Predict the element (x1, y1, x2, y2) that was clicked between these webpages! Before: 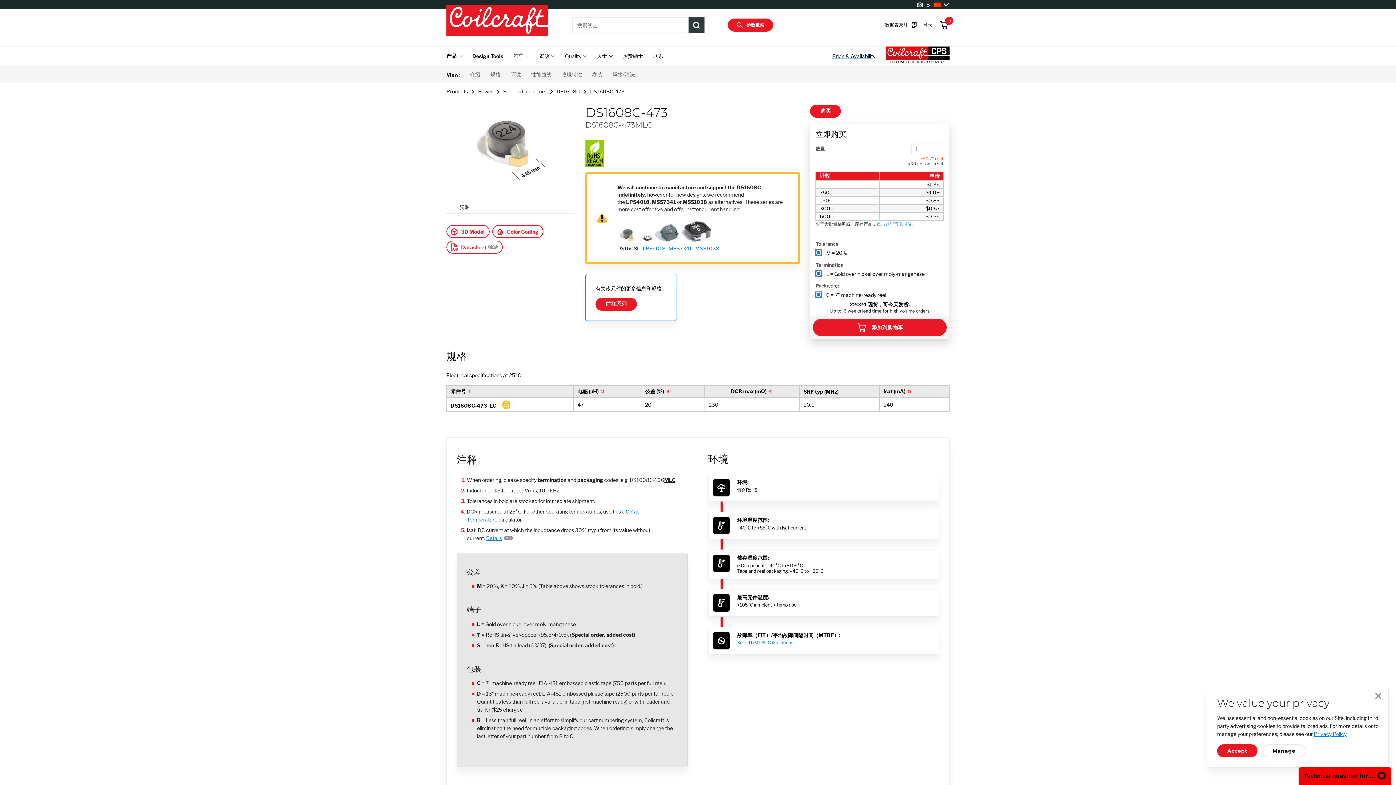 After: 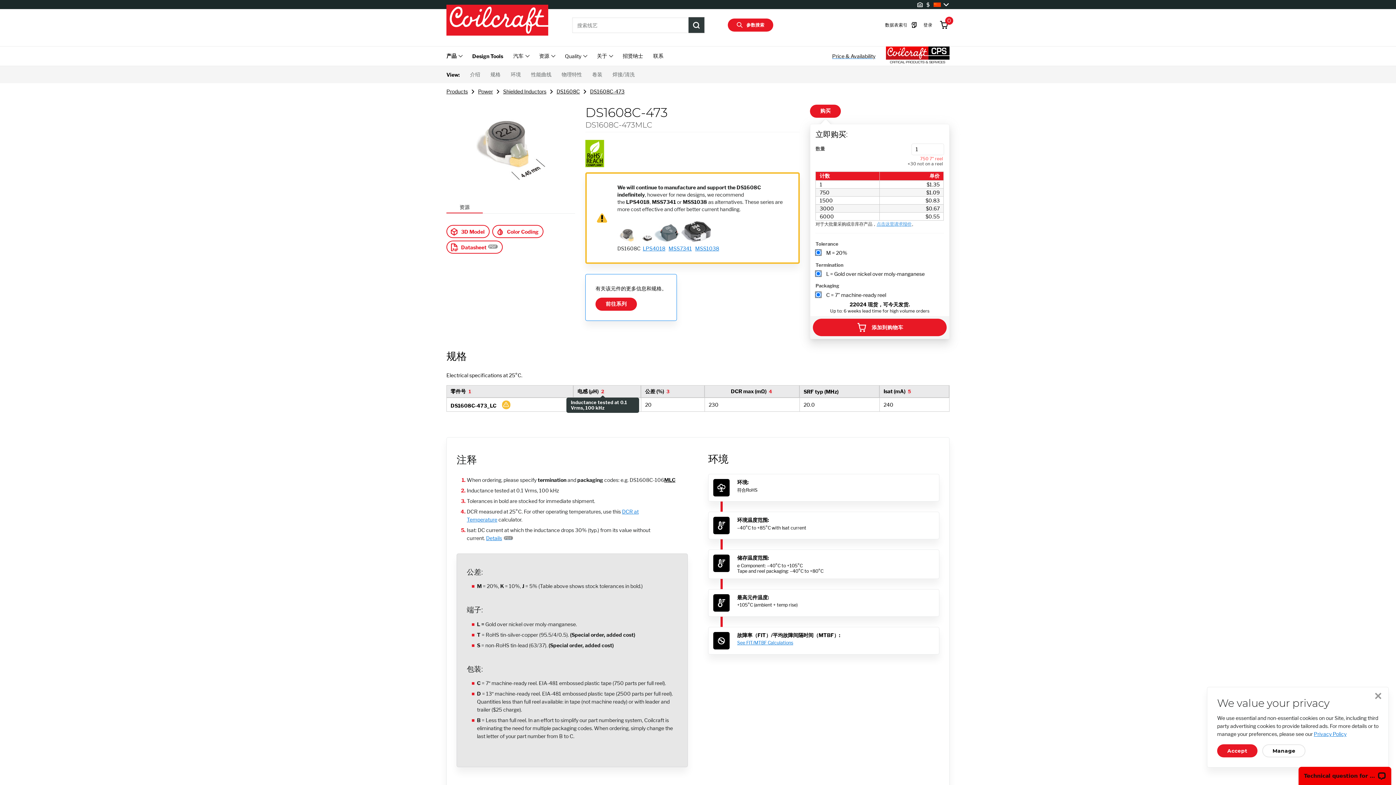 Action: label: 2 bbox: (599, 388, 605, 394)